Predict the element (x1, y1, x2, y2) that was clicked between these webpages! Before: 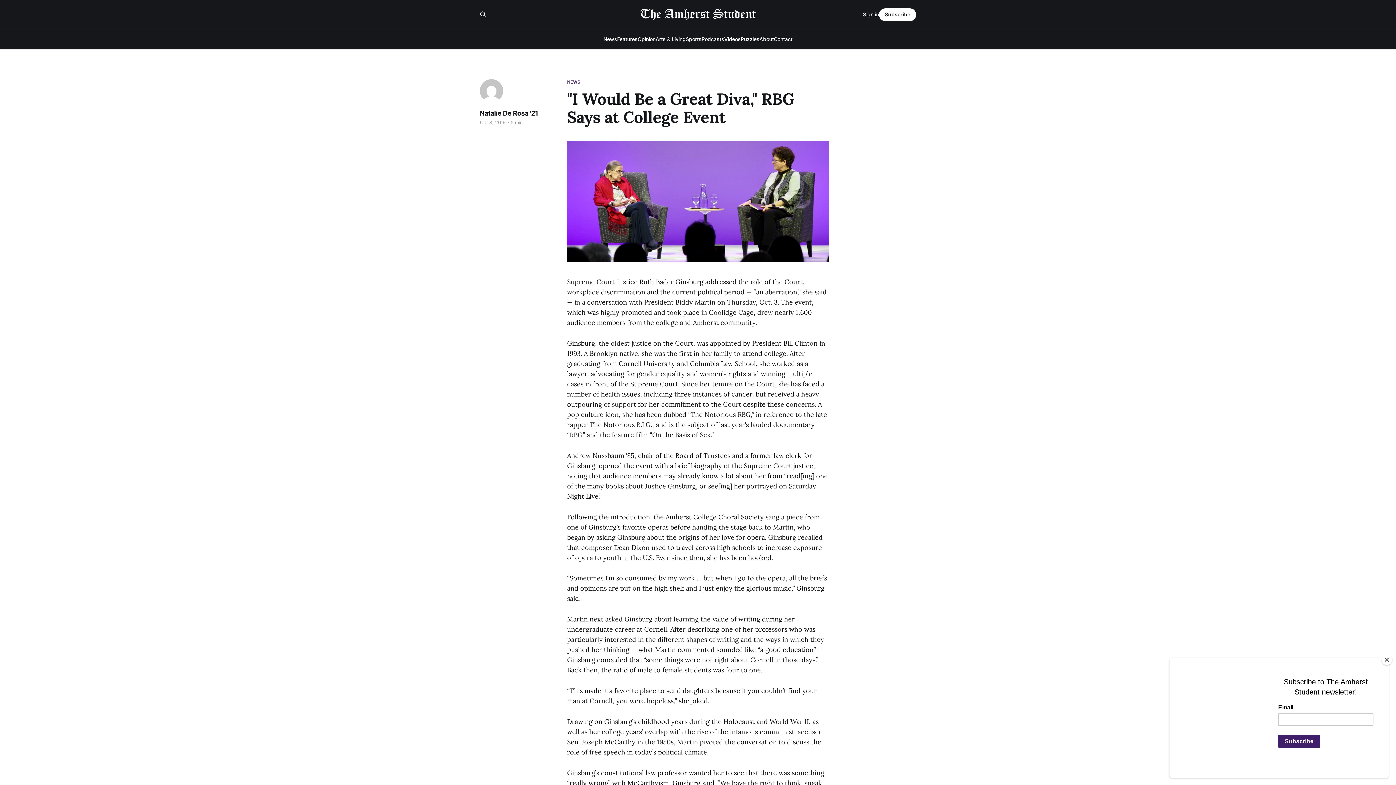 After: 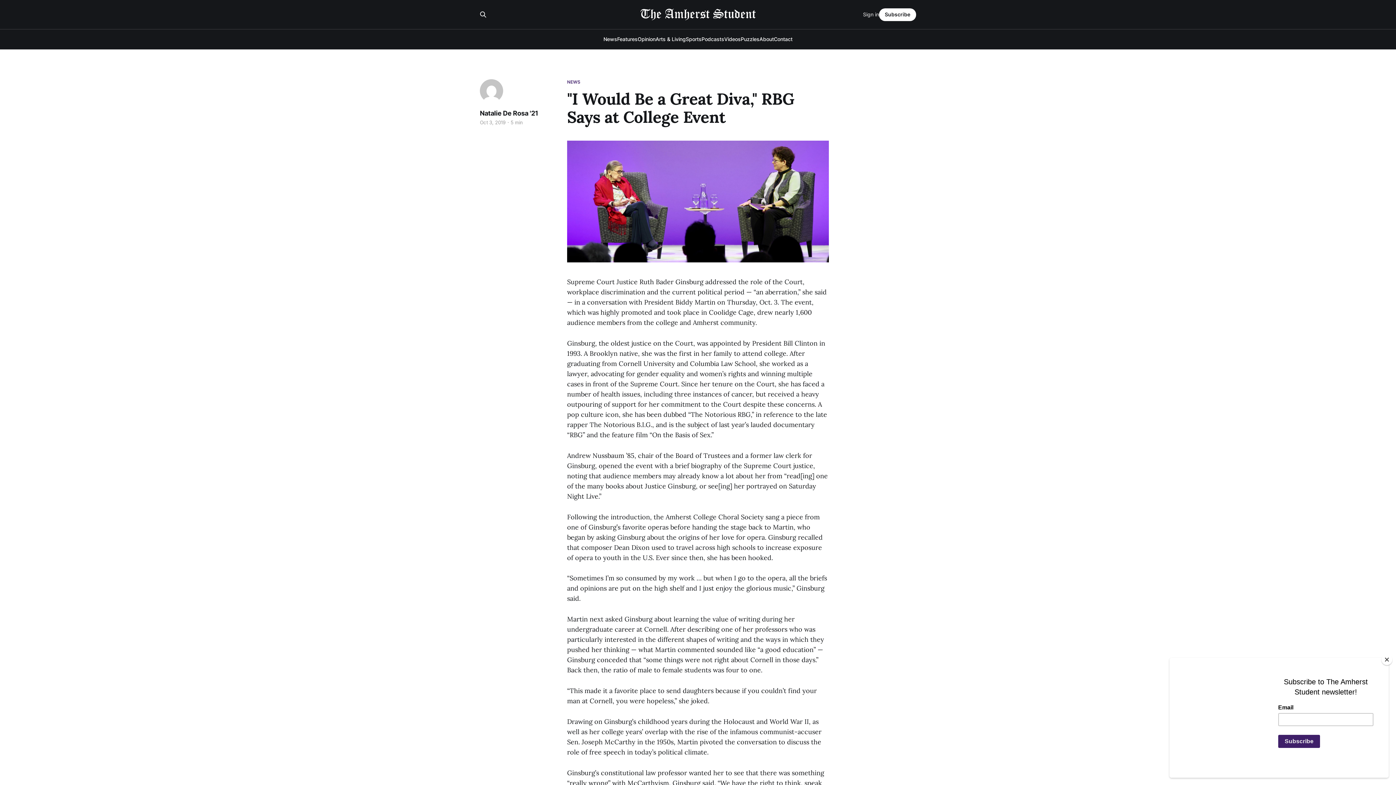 Action: bbox: (863, 10, 879, 18) label: Sign in